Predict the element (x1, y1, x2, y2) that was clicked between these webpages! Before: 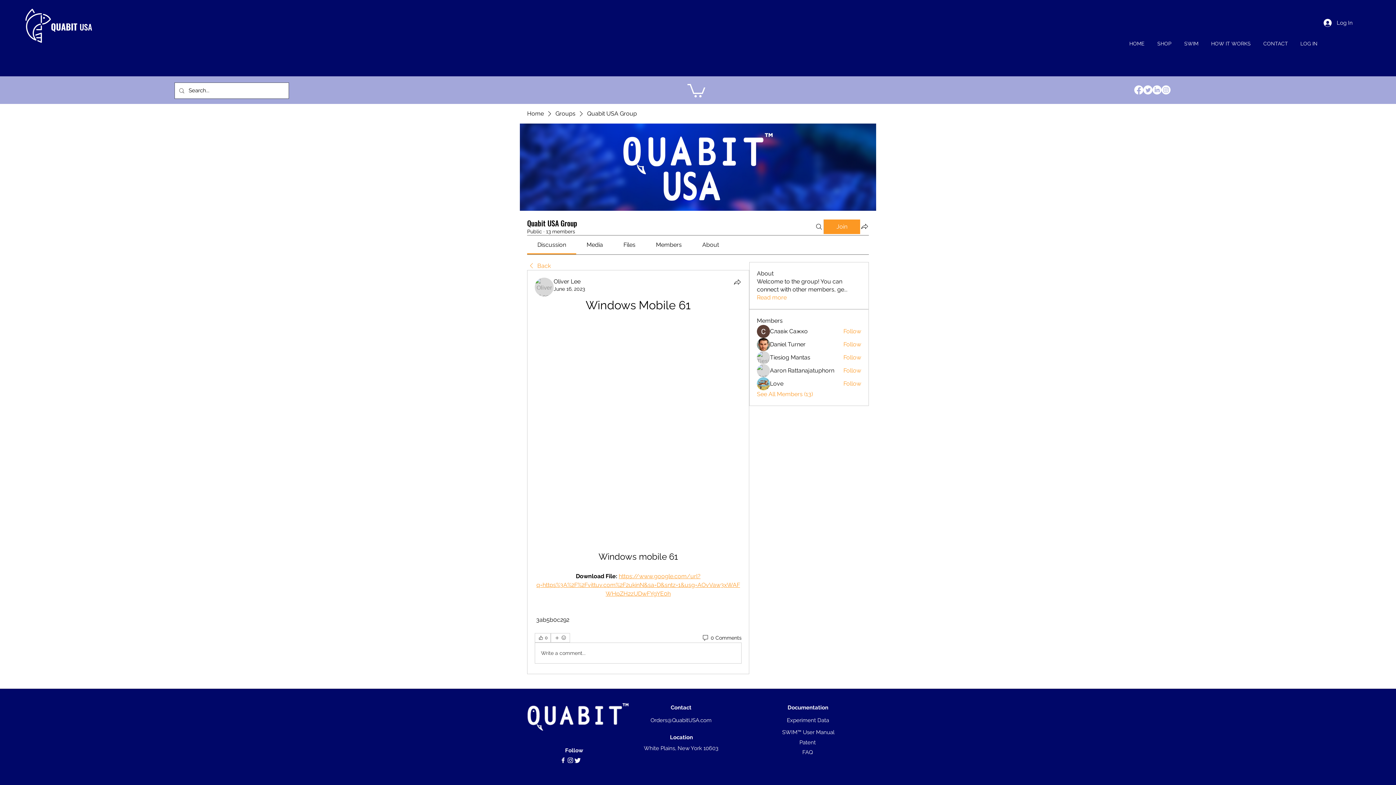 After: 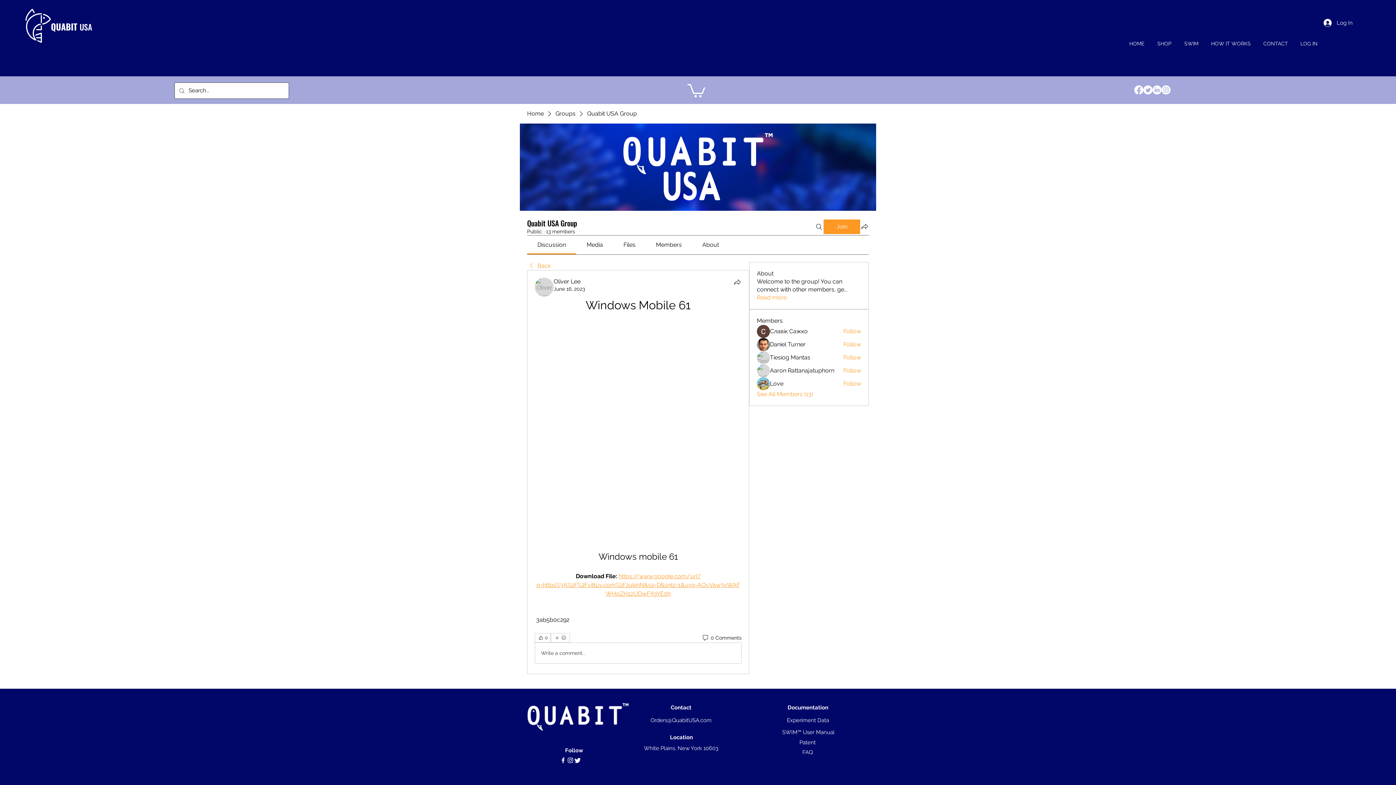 Action: bbox: (1161, 85, 1170, 94) label: Instagram